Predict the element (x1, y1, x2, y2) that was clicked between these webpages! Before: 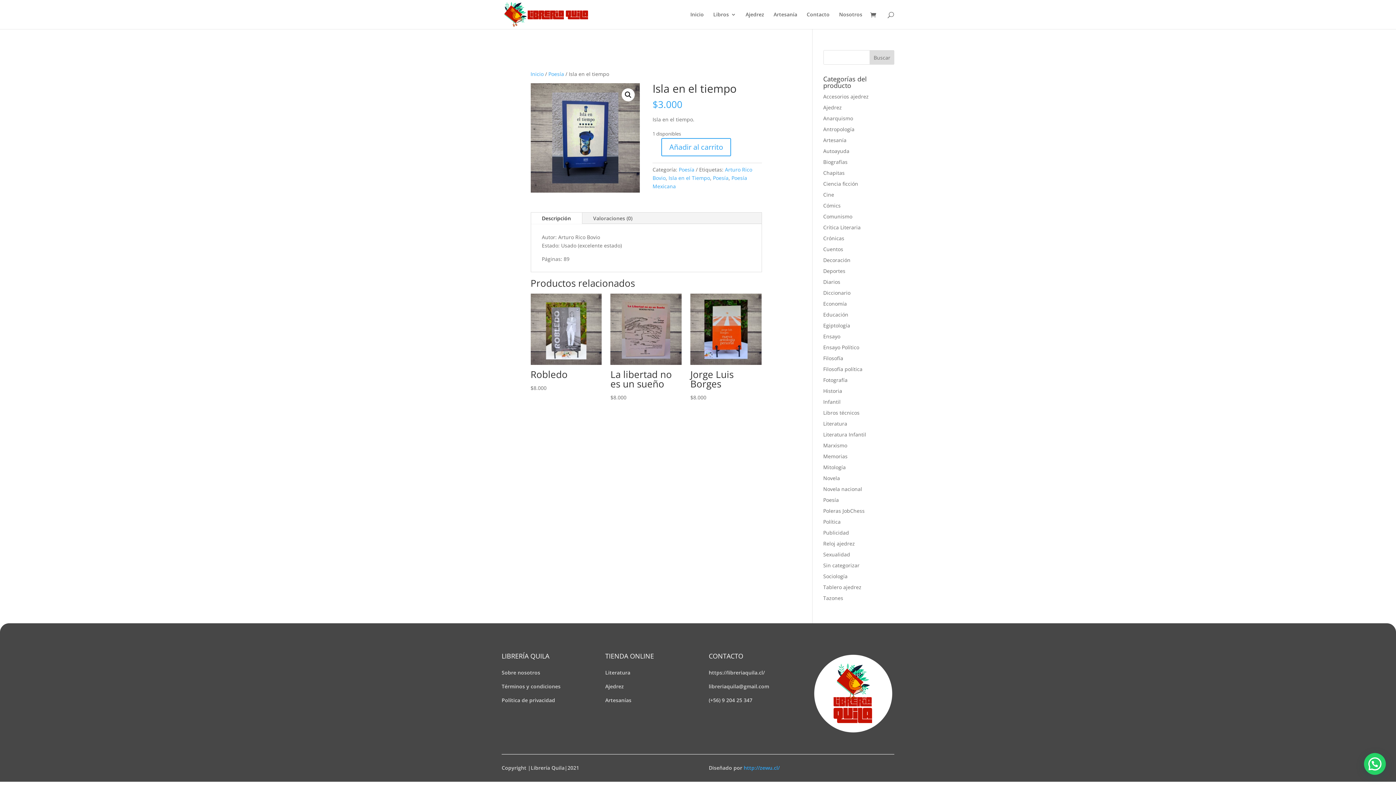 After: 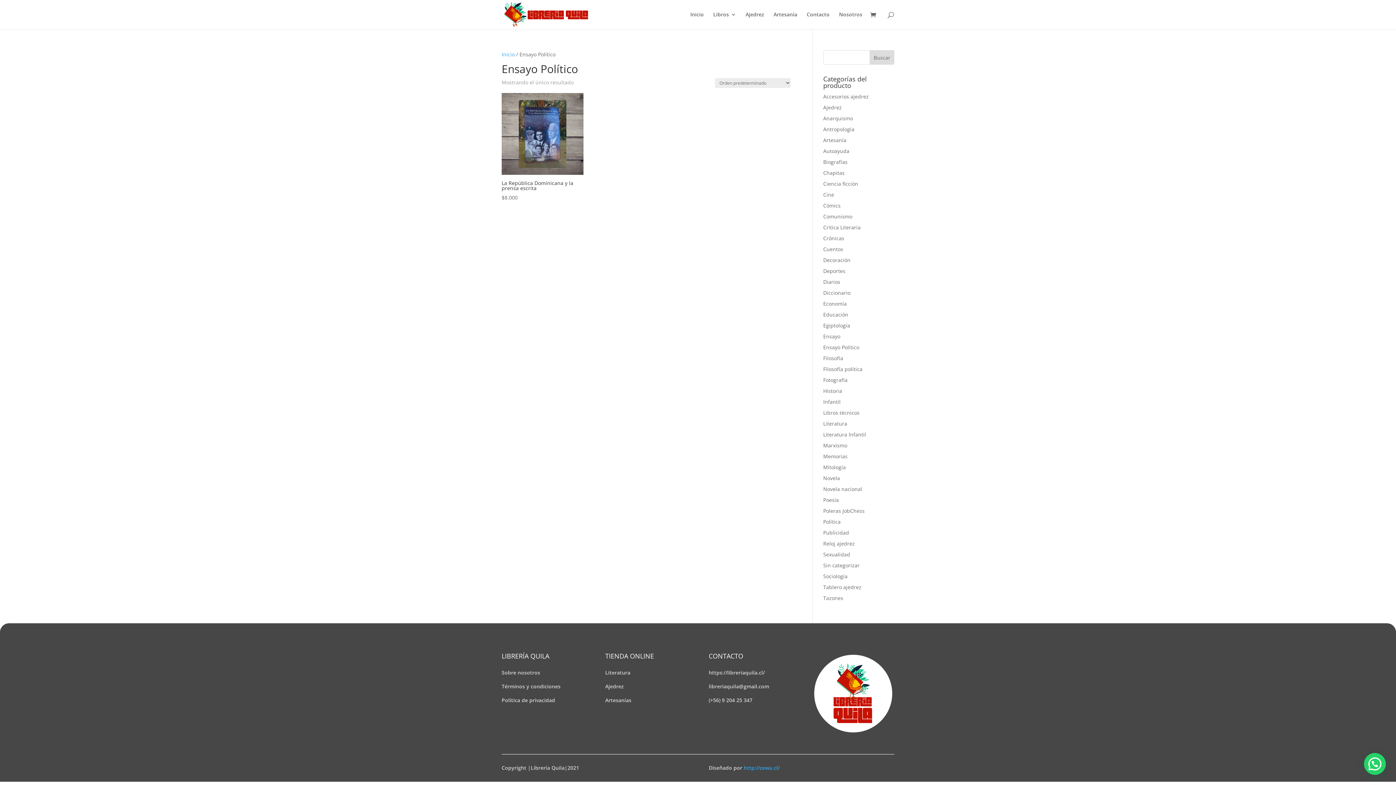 Action: bbox: (823, 344, 859, 350) label: Ensayo Político